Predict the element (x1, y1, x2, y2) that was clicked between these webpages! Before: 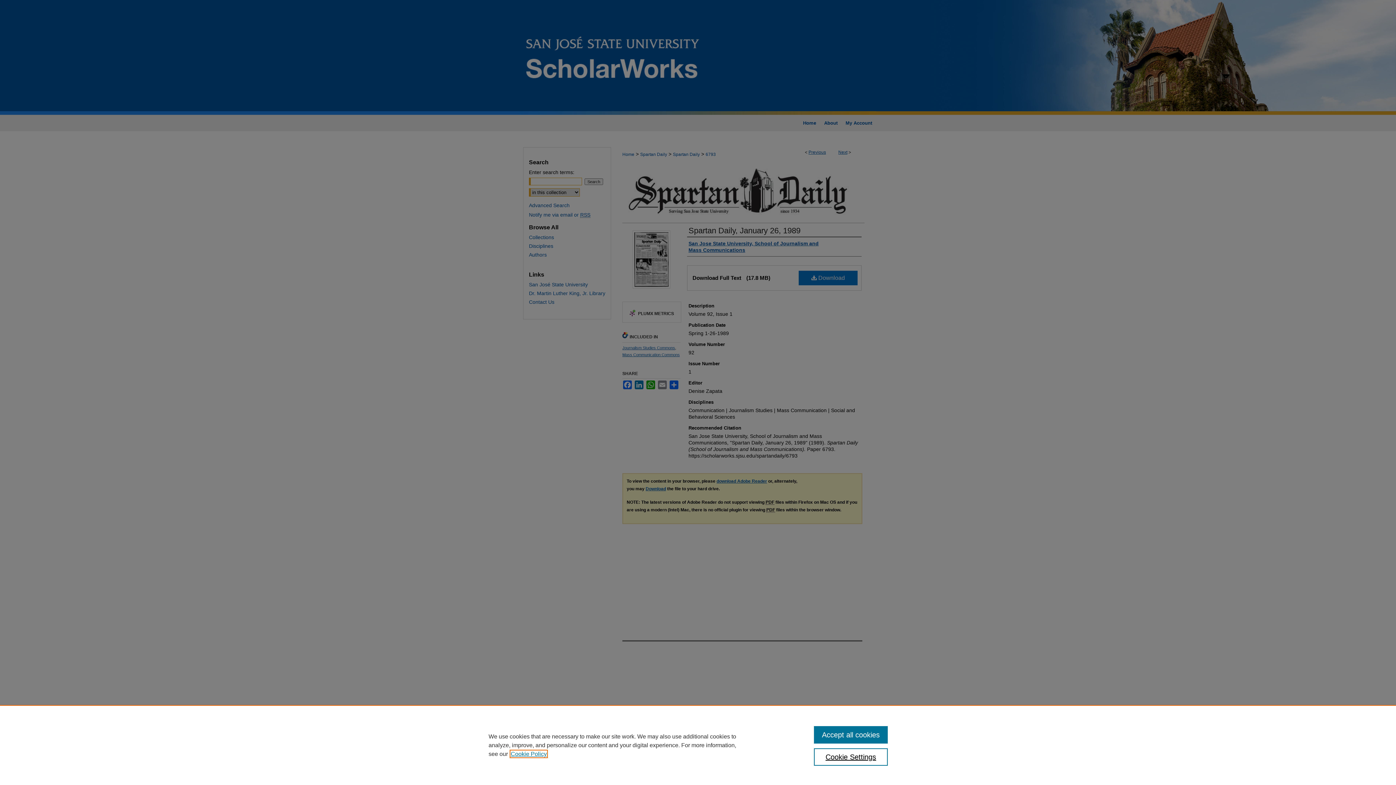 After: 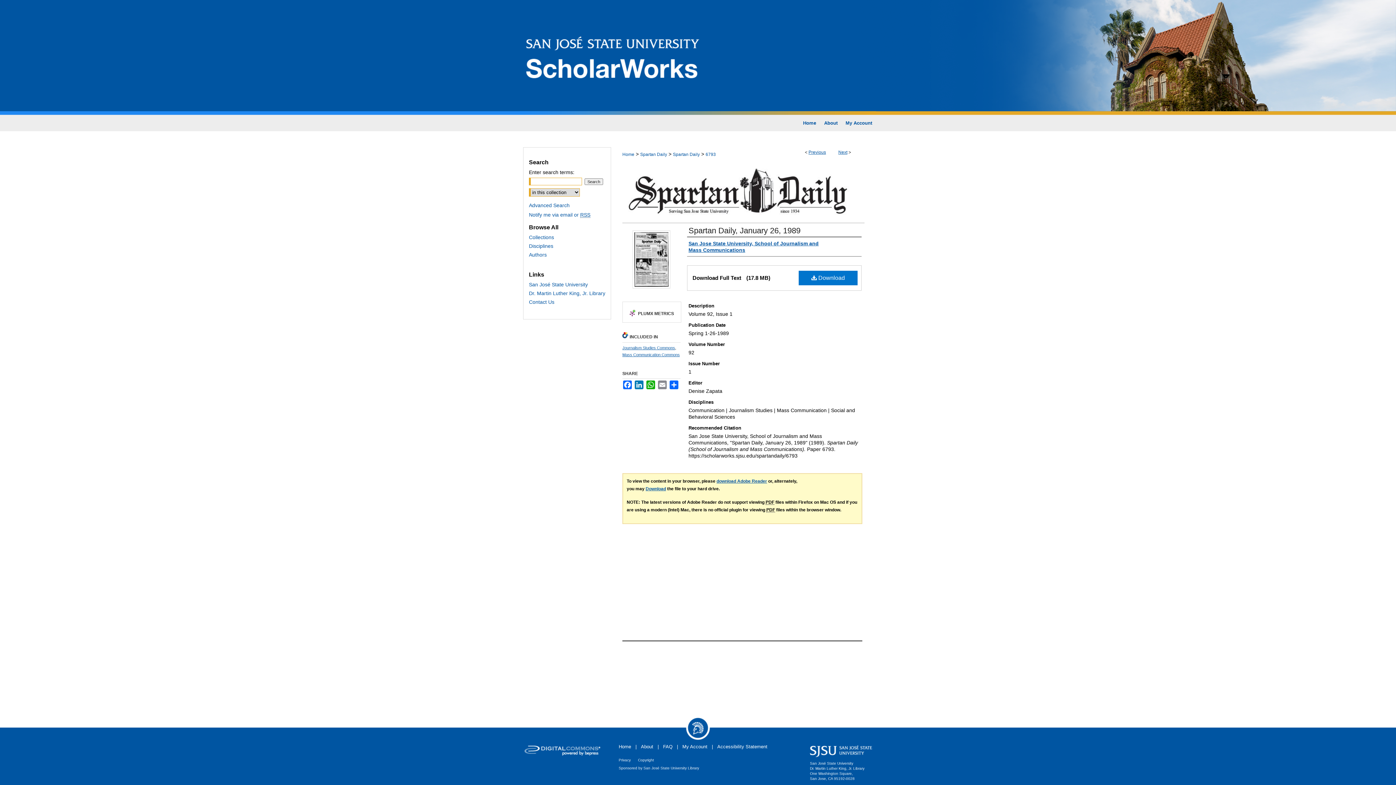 Action: bbox: (814, 726, 887, 744) label: Accept all cookies